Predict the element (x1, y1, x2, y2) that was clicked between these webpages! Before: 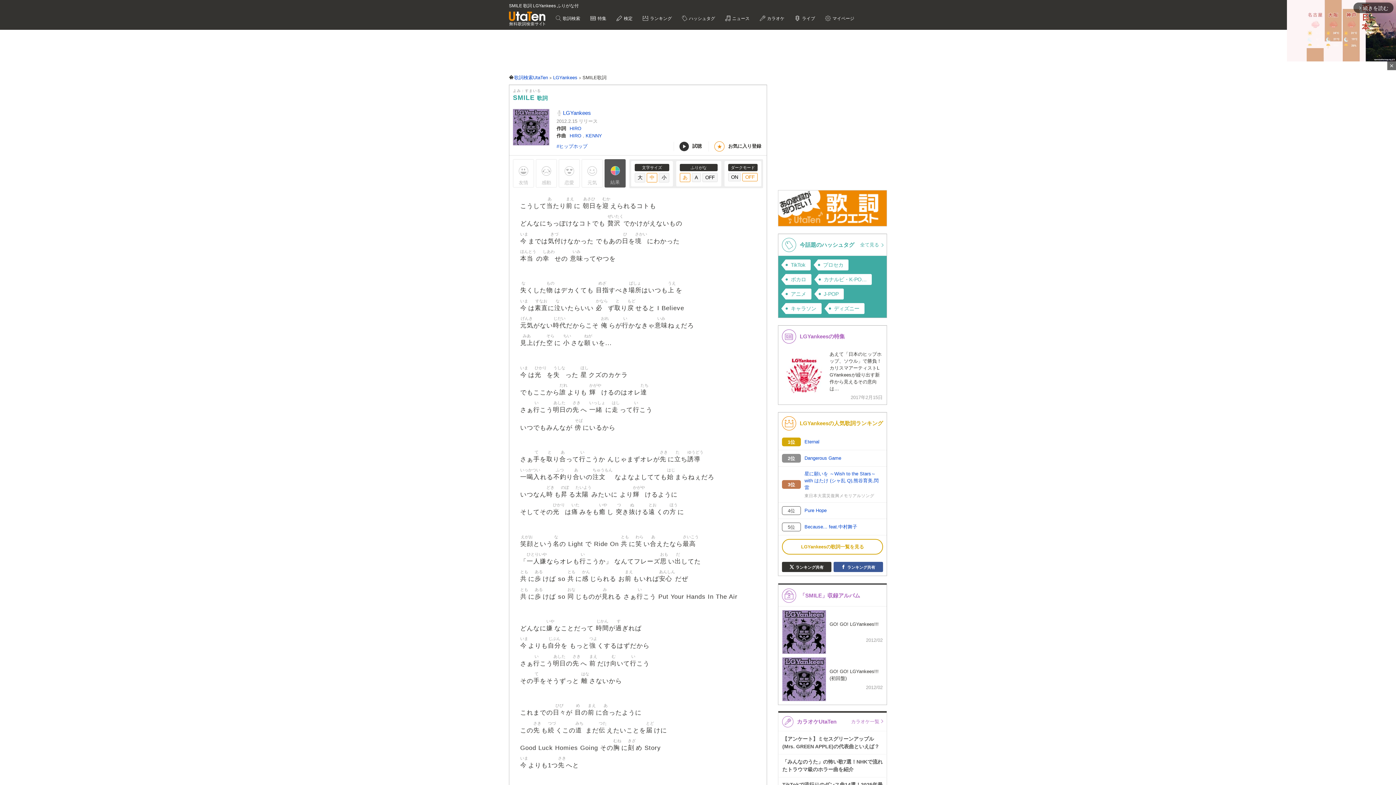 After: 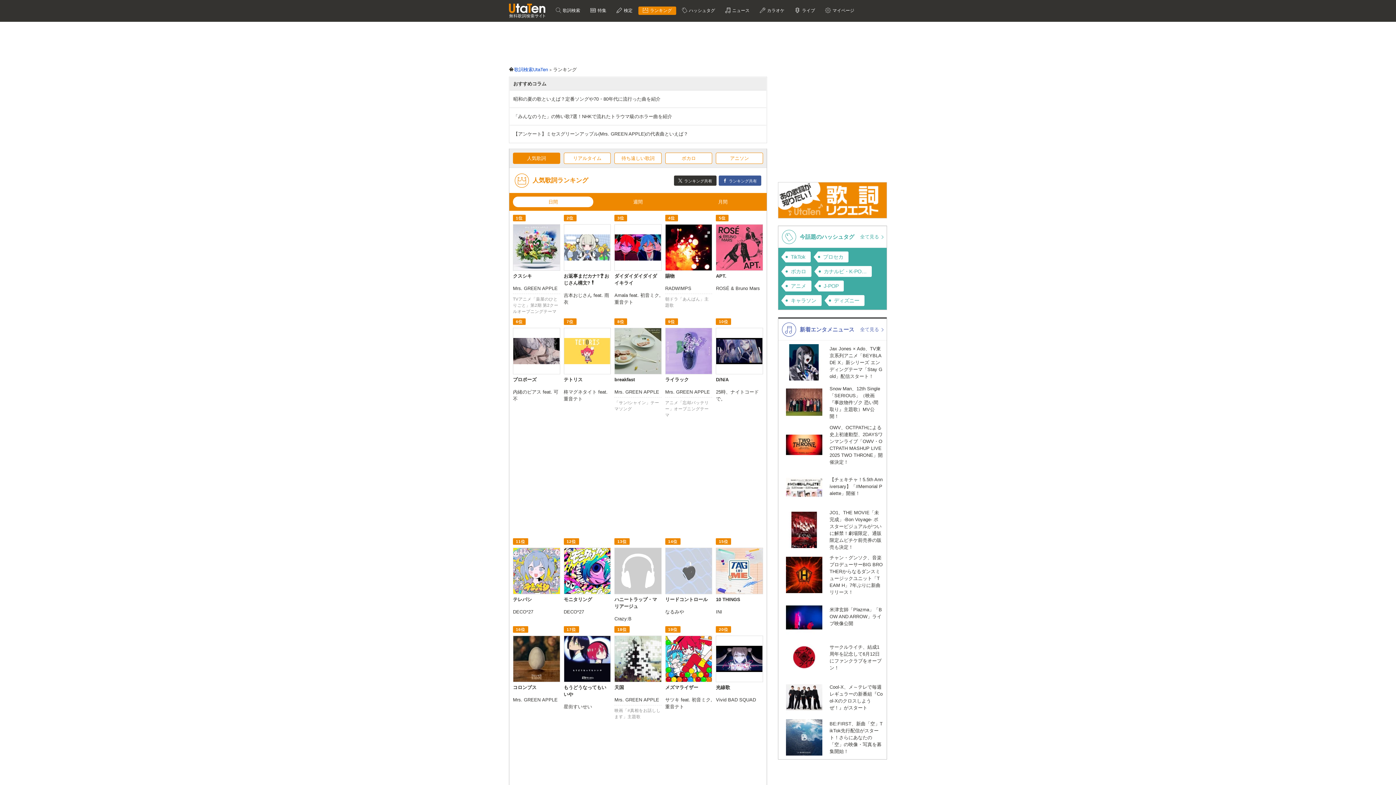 Action: label:  ランキング bbox: (638, 14, 676, 23)